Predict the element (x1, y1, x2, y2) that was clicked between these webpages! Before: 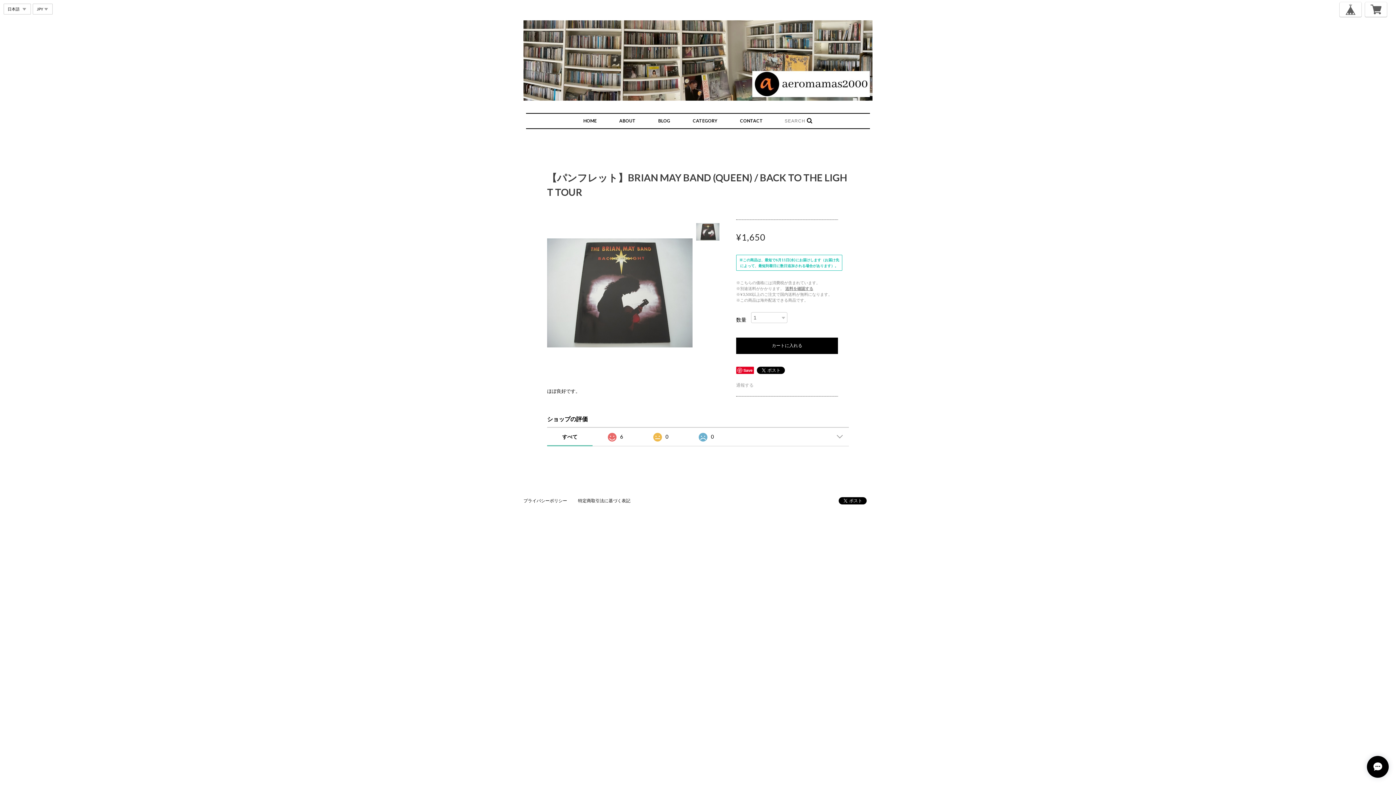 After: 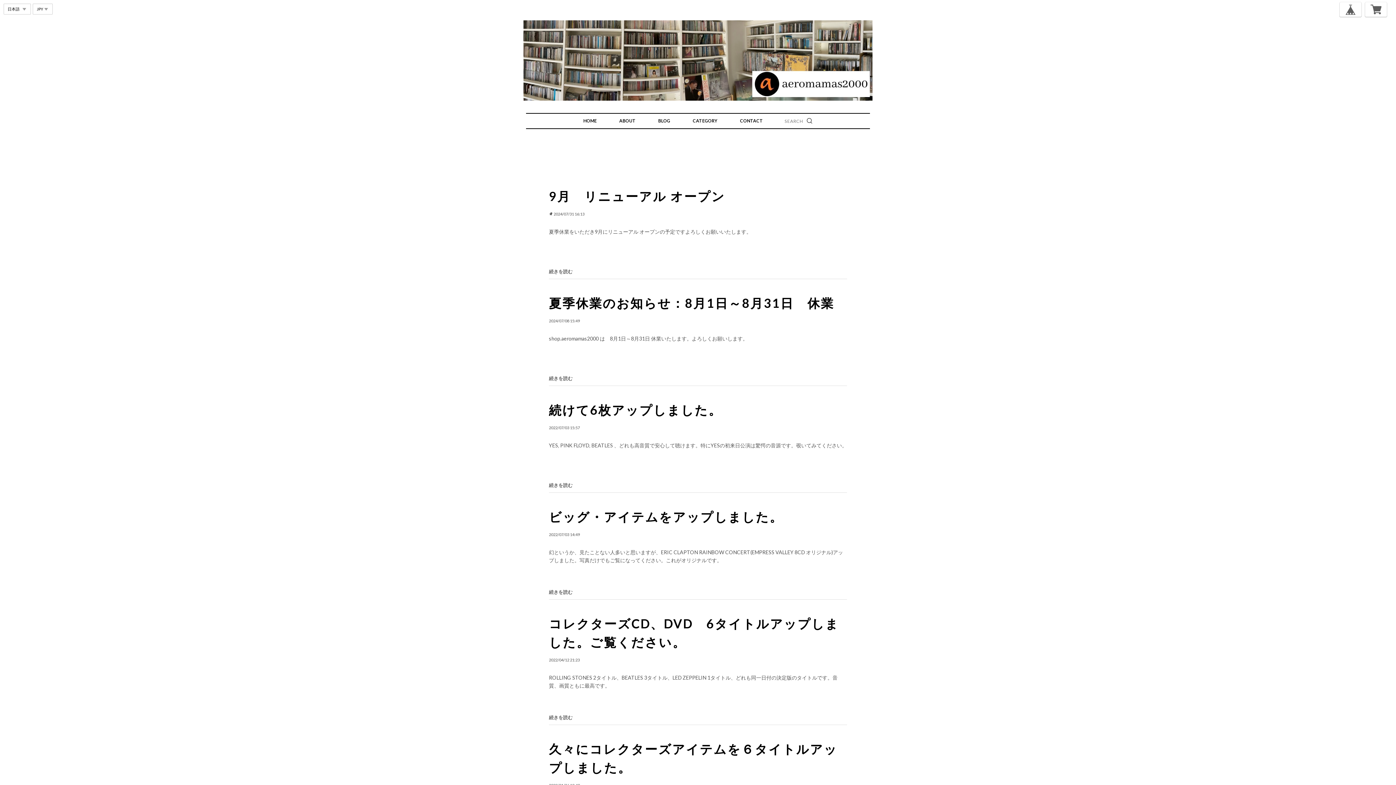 Action: bbox: (654, 113, 674, 128) label: BLOG